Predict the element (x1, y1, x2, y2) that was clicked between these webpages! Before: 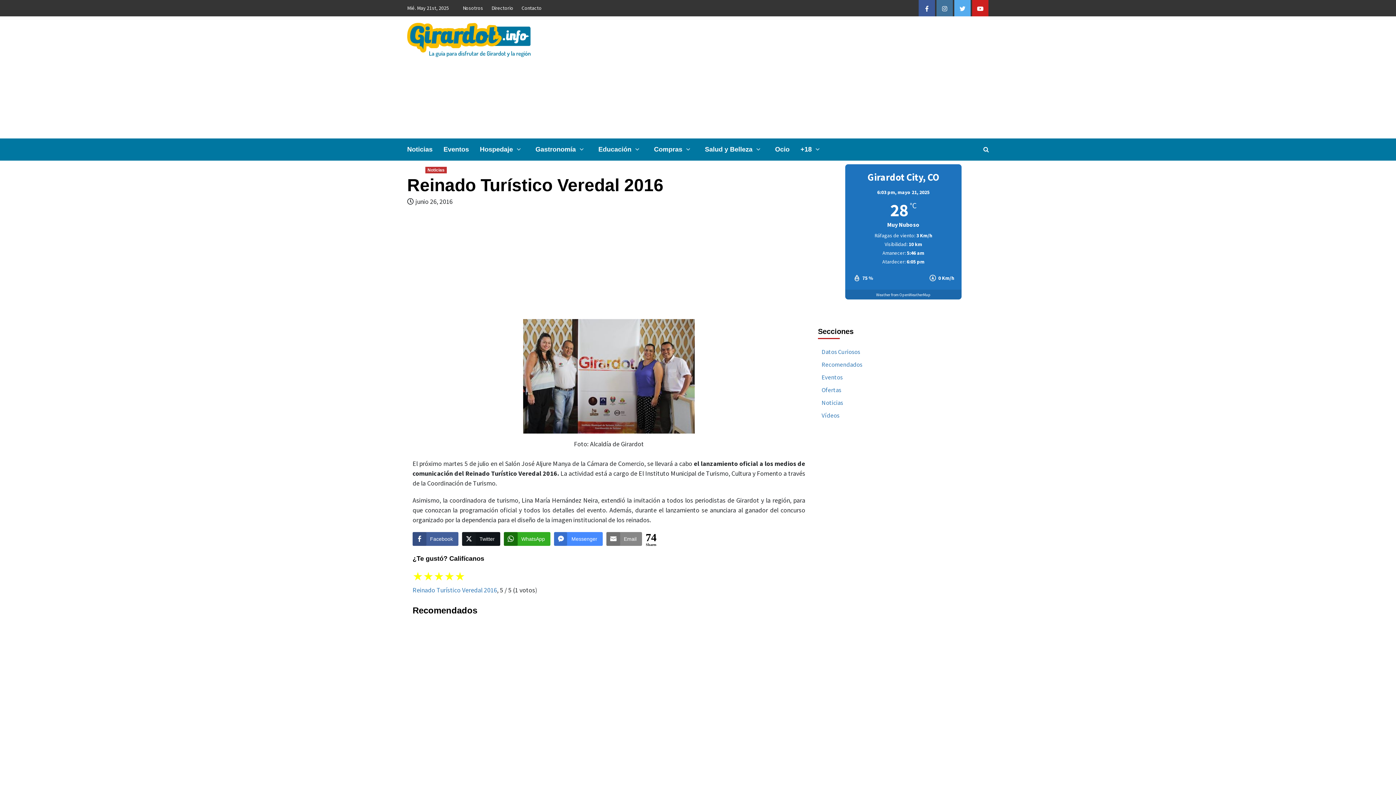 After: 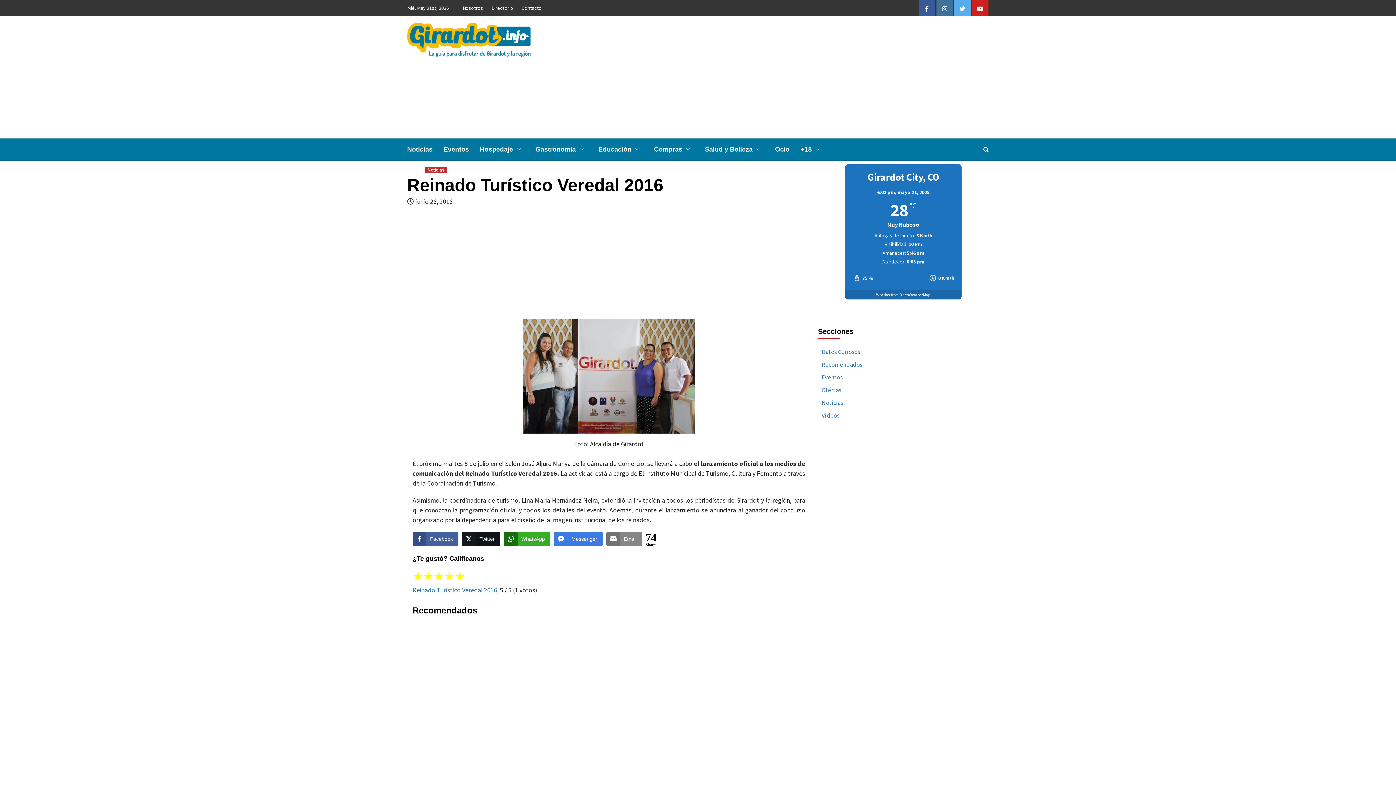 Action: bbox: (554, 532, 602, 546) label: Facebook Messenger Share